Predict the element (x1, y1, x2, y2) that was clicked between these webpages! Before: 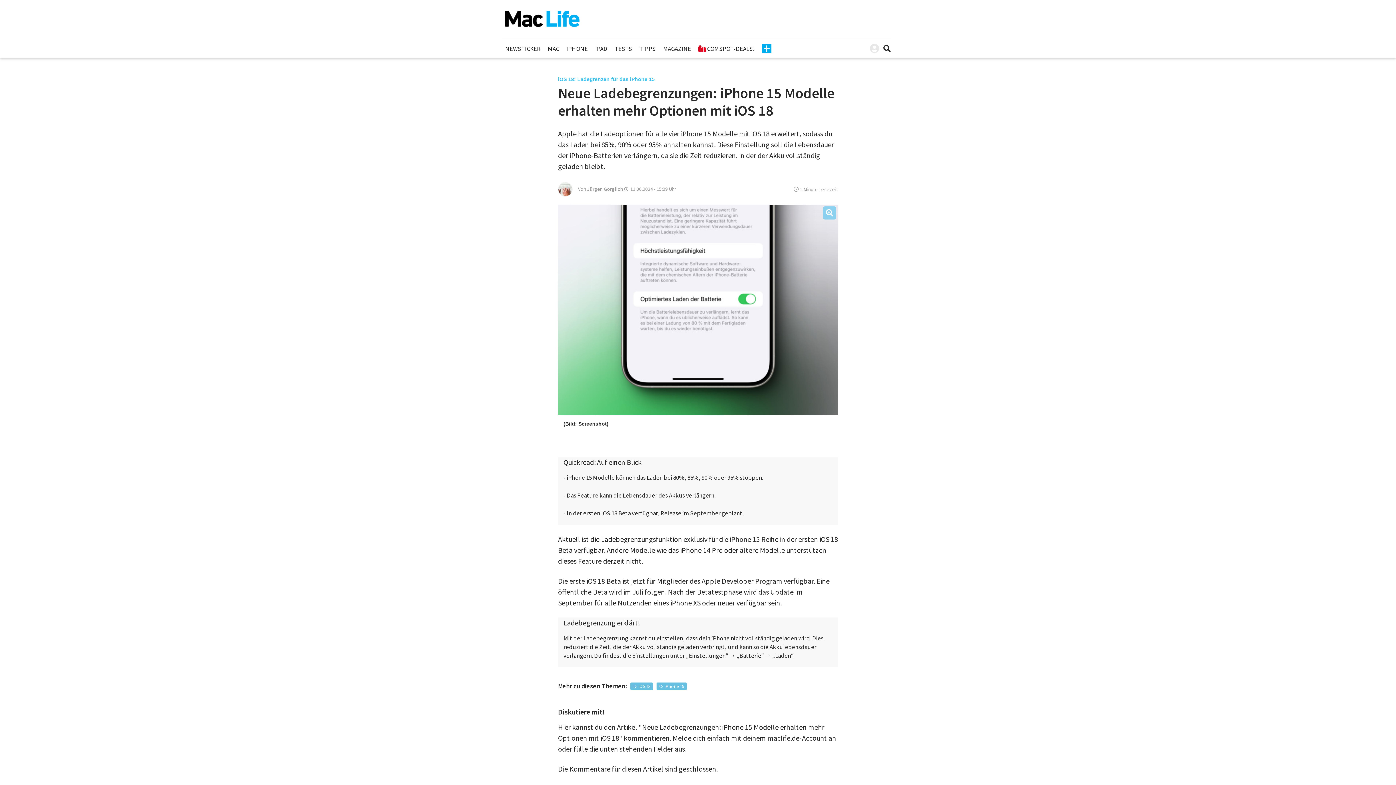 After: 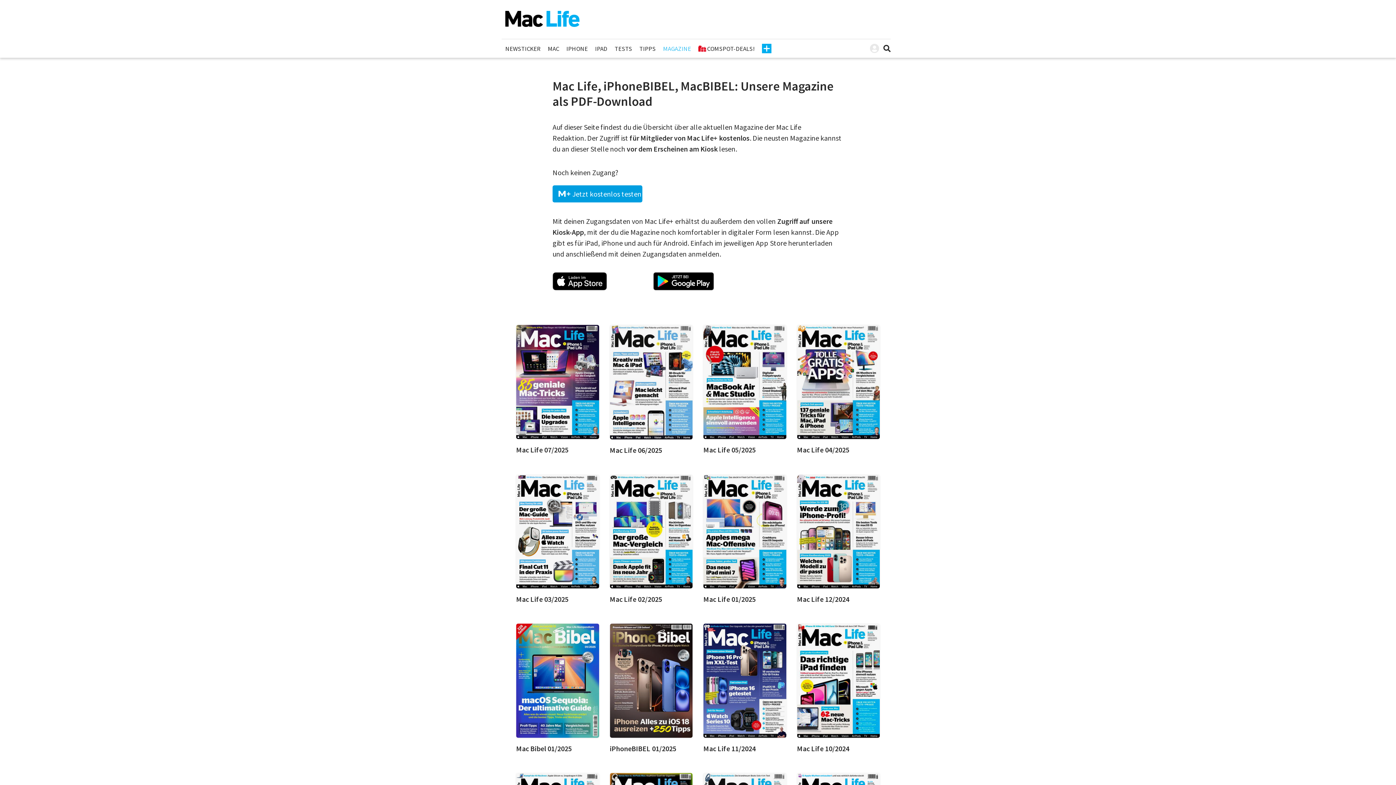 Action: label: MAGAZINE bbox: (659, 43, 694, 54)